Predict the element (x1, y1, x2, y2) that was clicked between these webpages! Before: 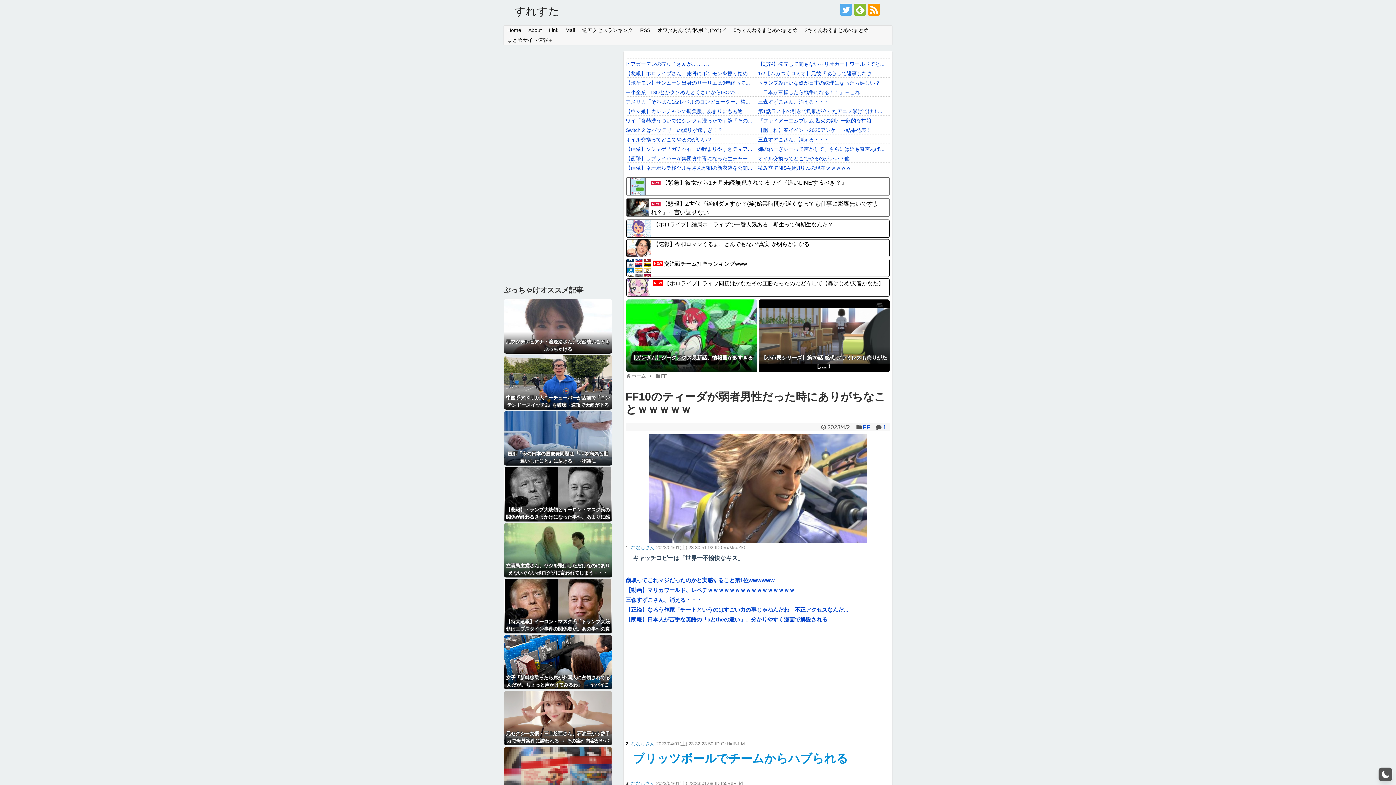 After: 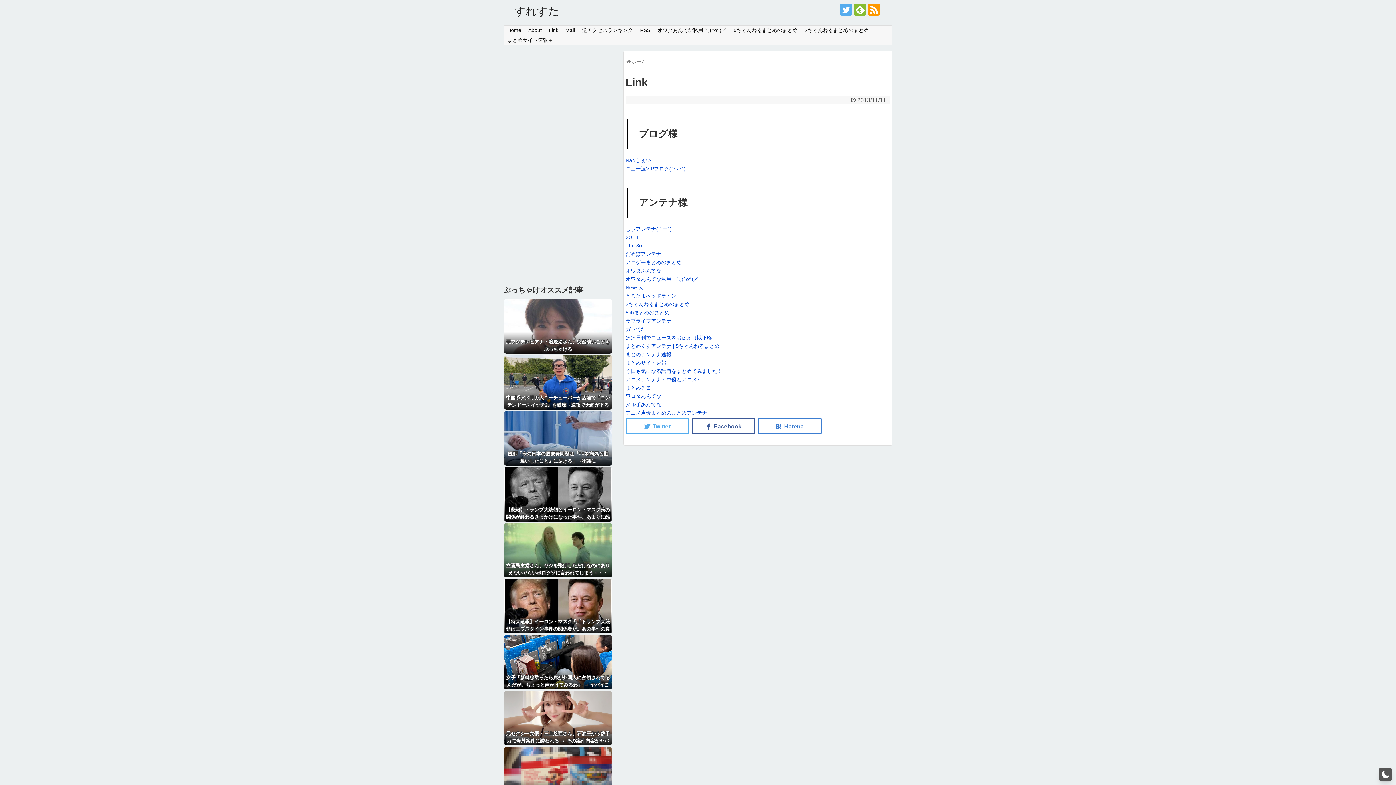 Action: label: Link bbox: (545, 25, 562, 34)